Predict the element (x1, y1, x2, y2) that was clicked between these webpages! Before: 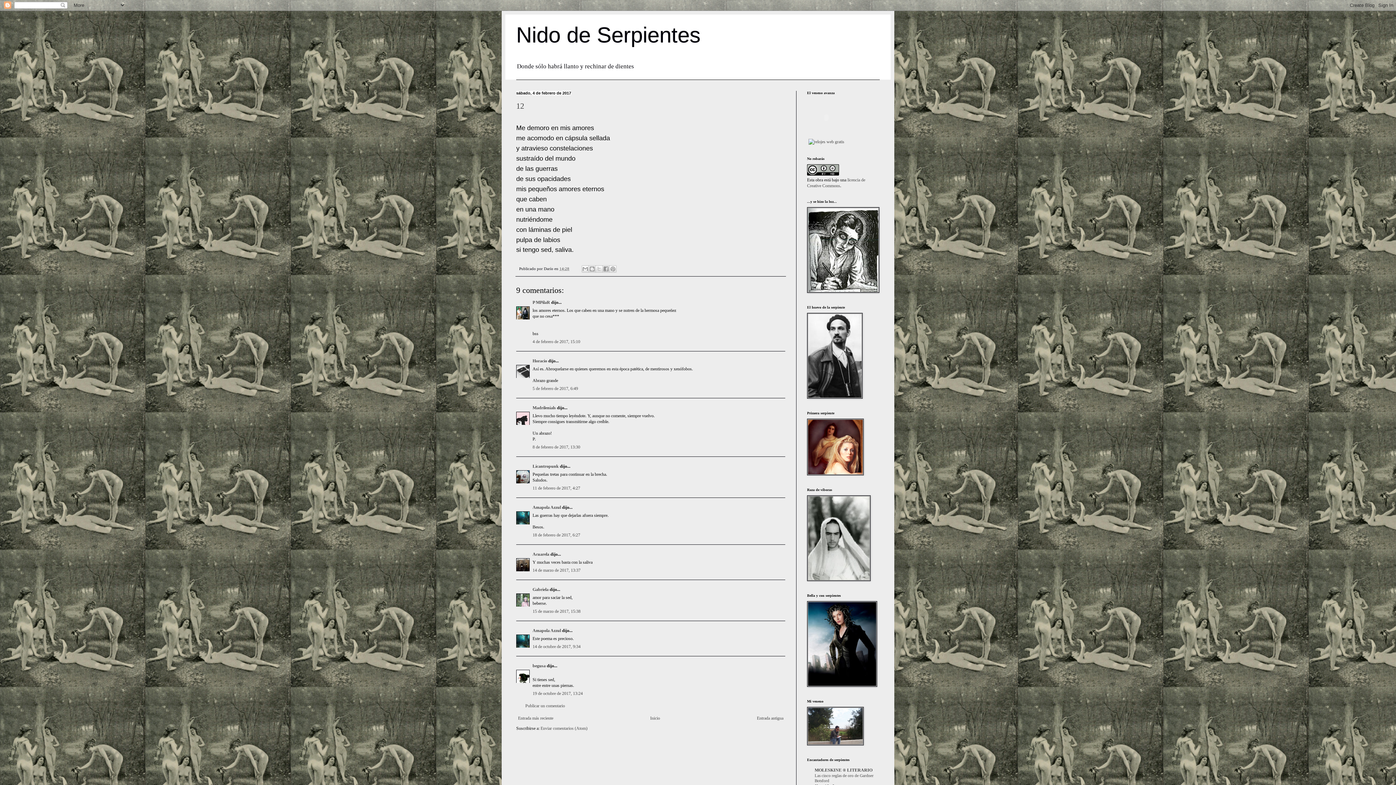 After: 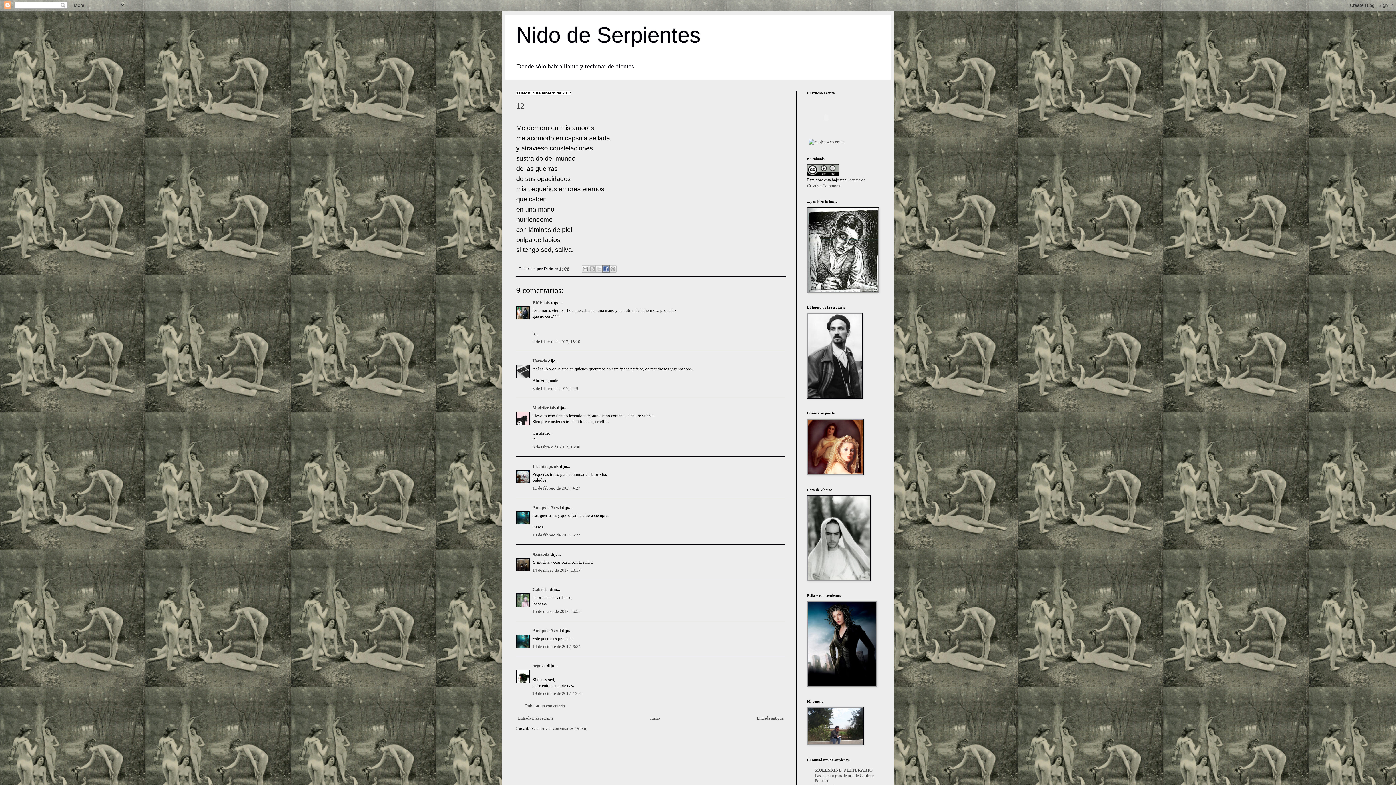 Action: label: Compartir con Facebook bbox: (602, 265, 609, 272)